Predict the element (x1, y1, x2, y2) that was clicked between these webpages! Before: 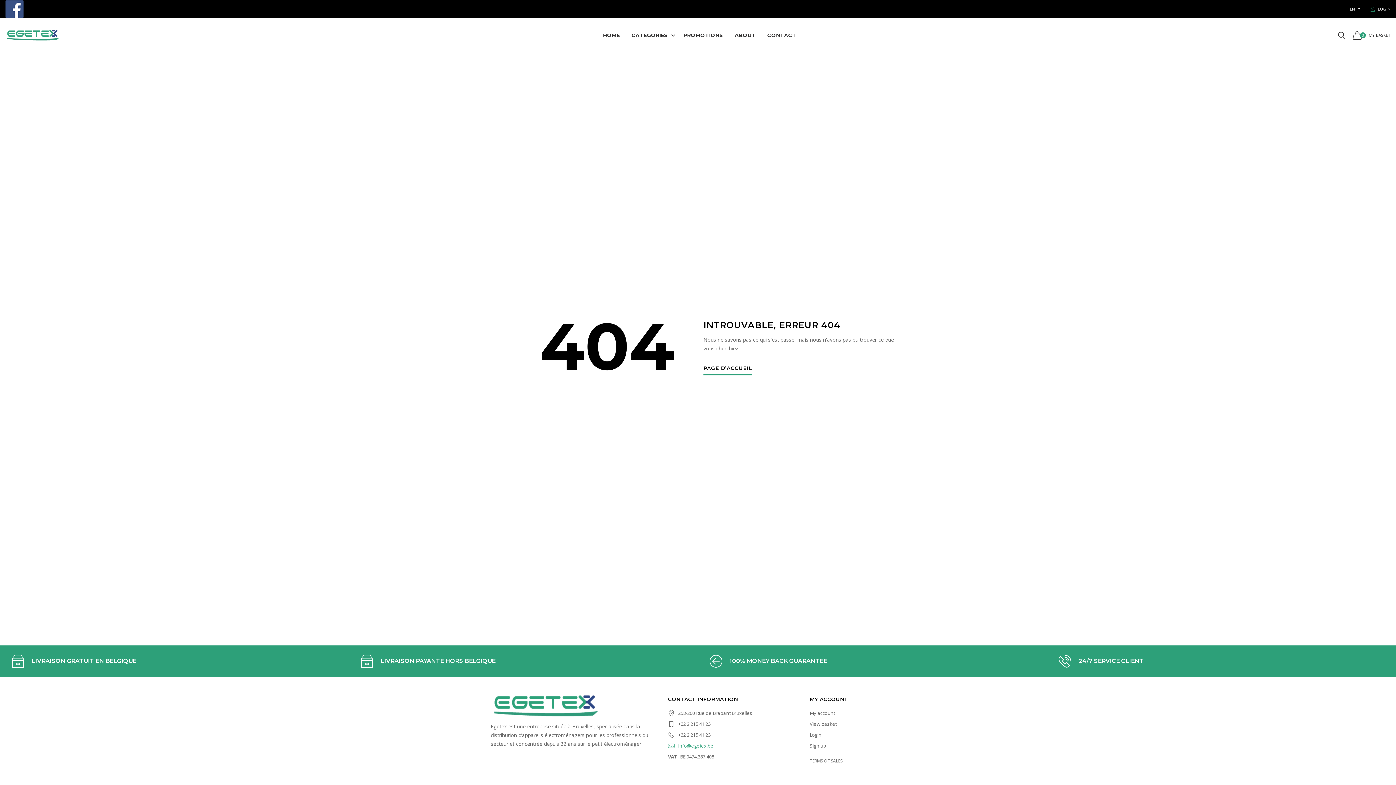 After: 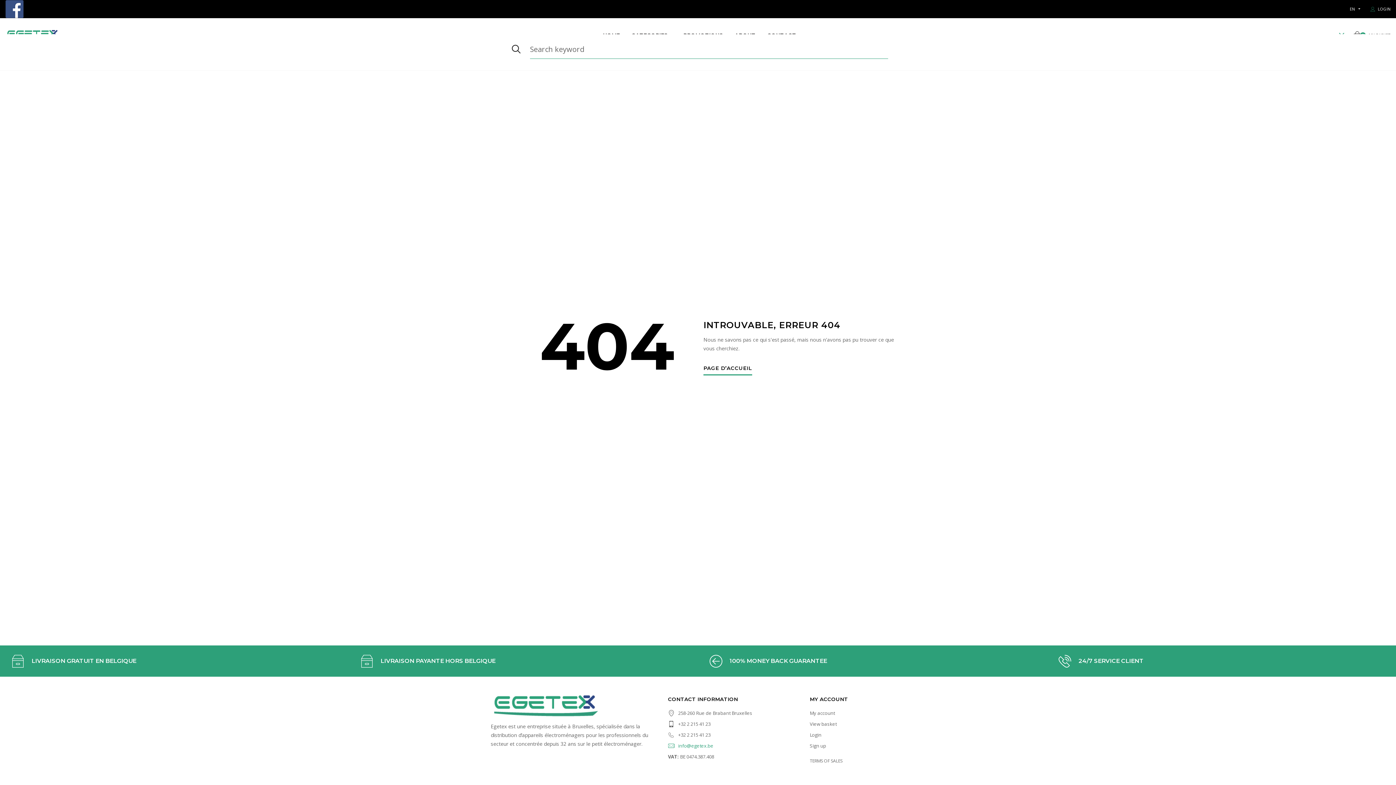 Action: bbox: (1338, 27, 1345, 42)